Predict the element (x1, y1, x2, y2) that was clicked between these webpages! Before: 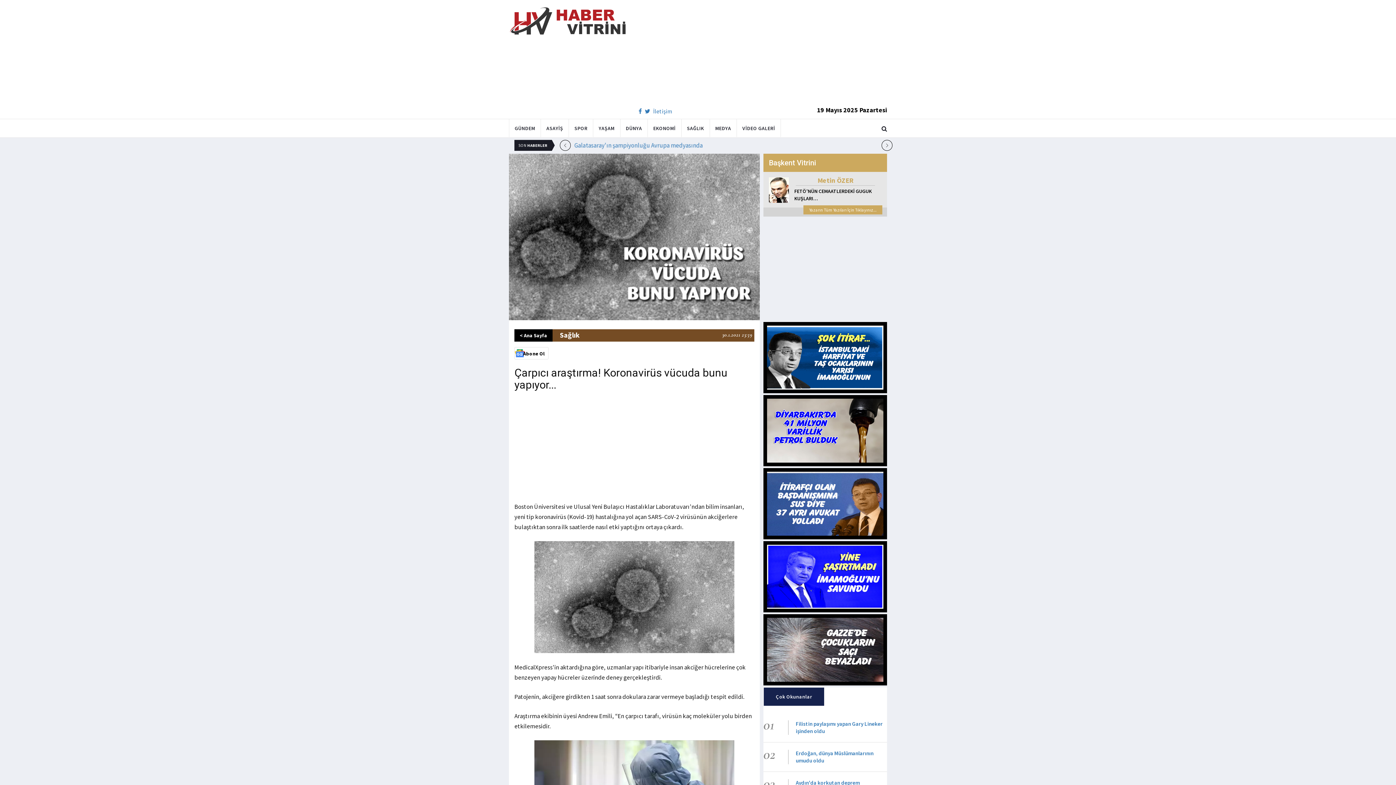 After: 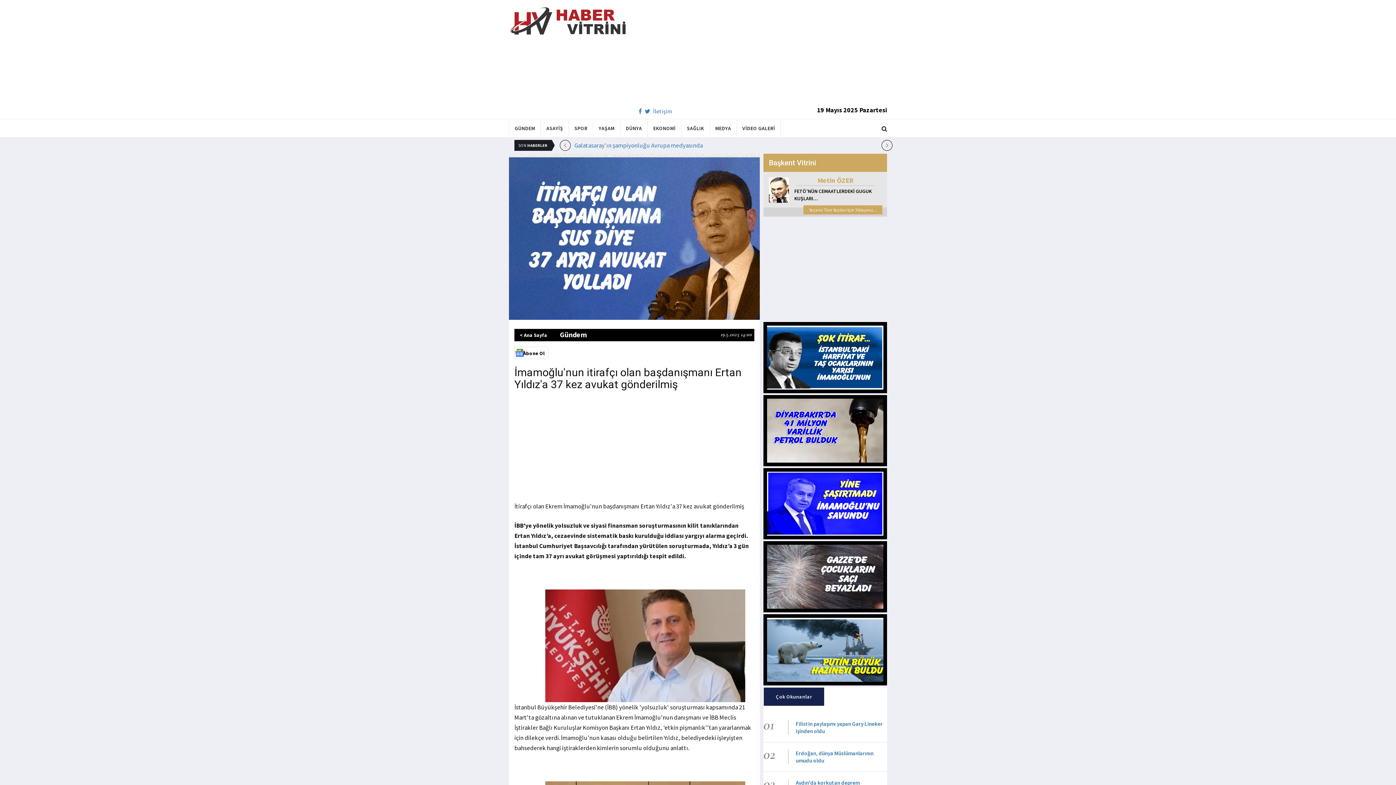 Action: bbox: (767, 500, 883, 506)